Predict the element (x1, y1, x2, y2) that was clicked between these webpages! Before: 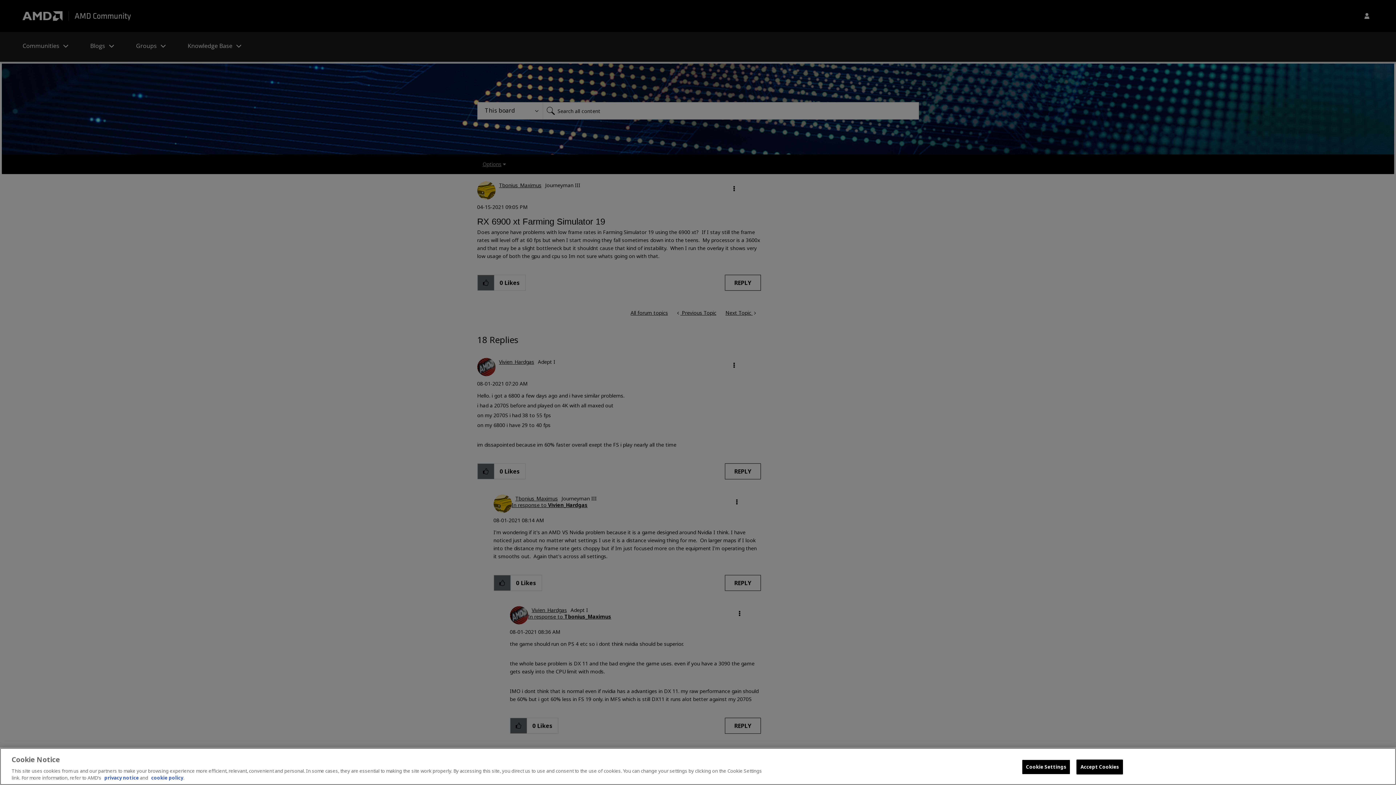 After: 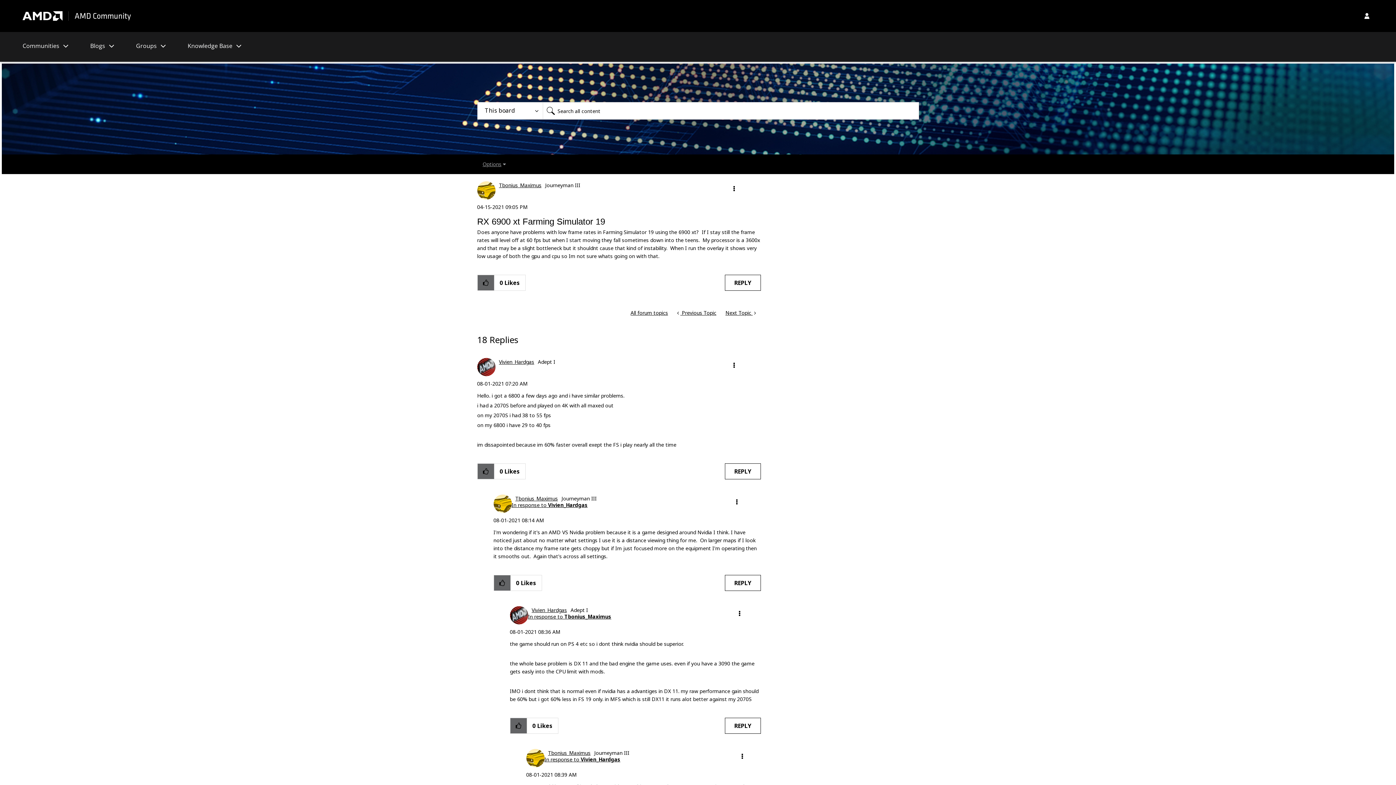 Action: bbox: (1076, 760, 1123, 774) label: Accept Cookies